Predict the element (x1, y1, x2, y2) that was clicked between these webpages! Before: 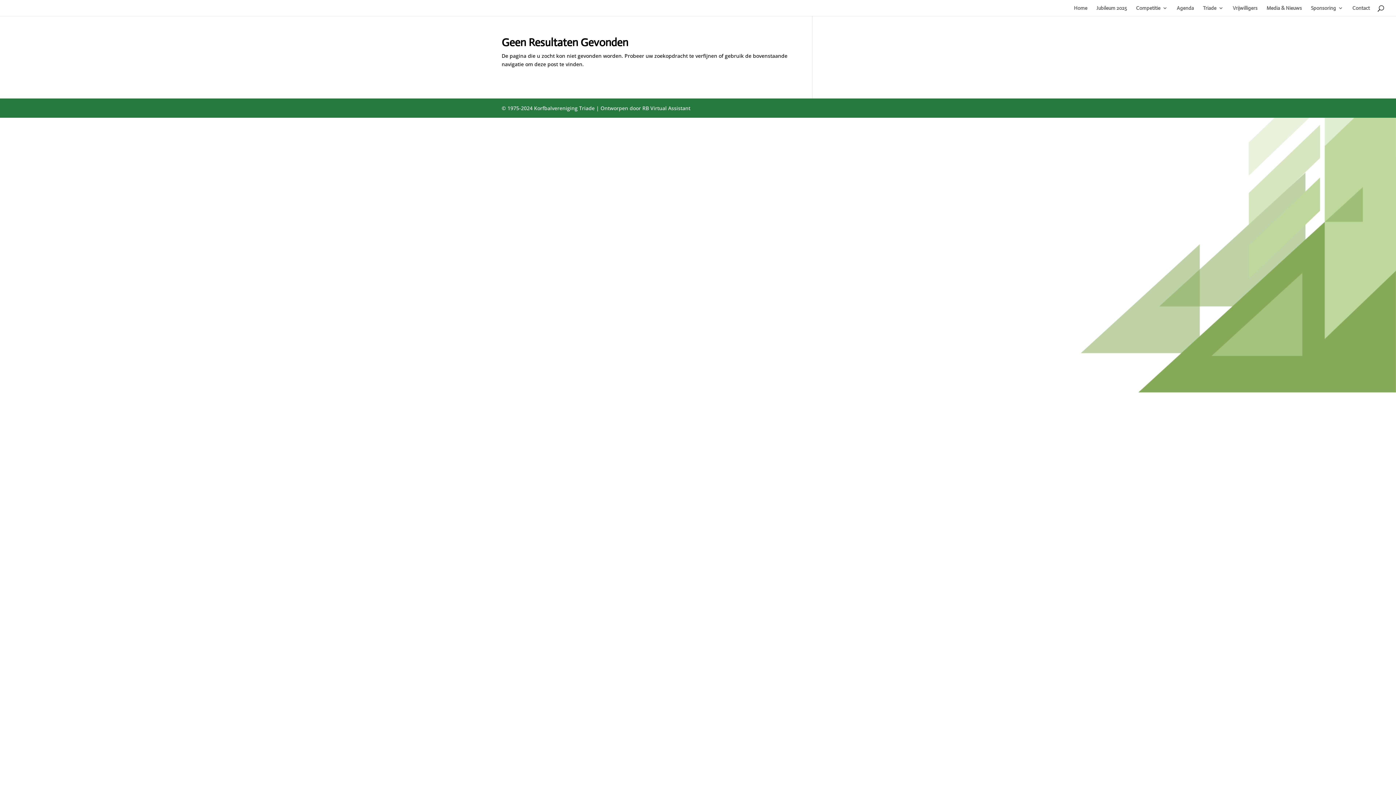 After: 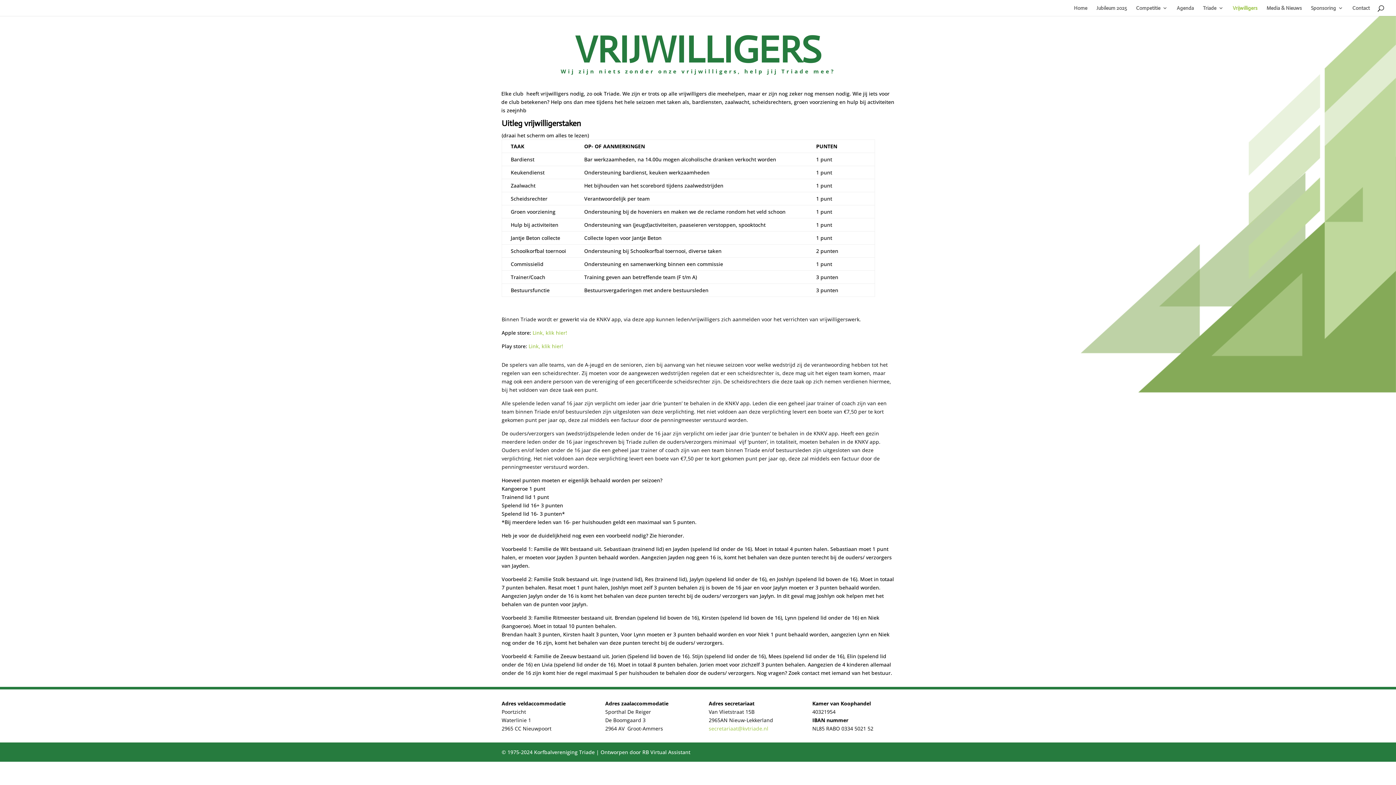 Action: label: Vrijwilligers bbox: (1233, 5, 1257, 16)